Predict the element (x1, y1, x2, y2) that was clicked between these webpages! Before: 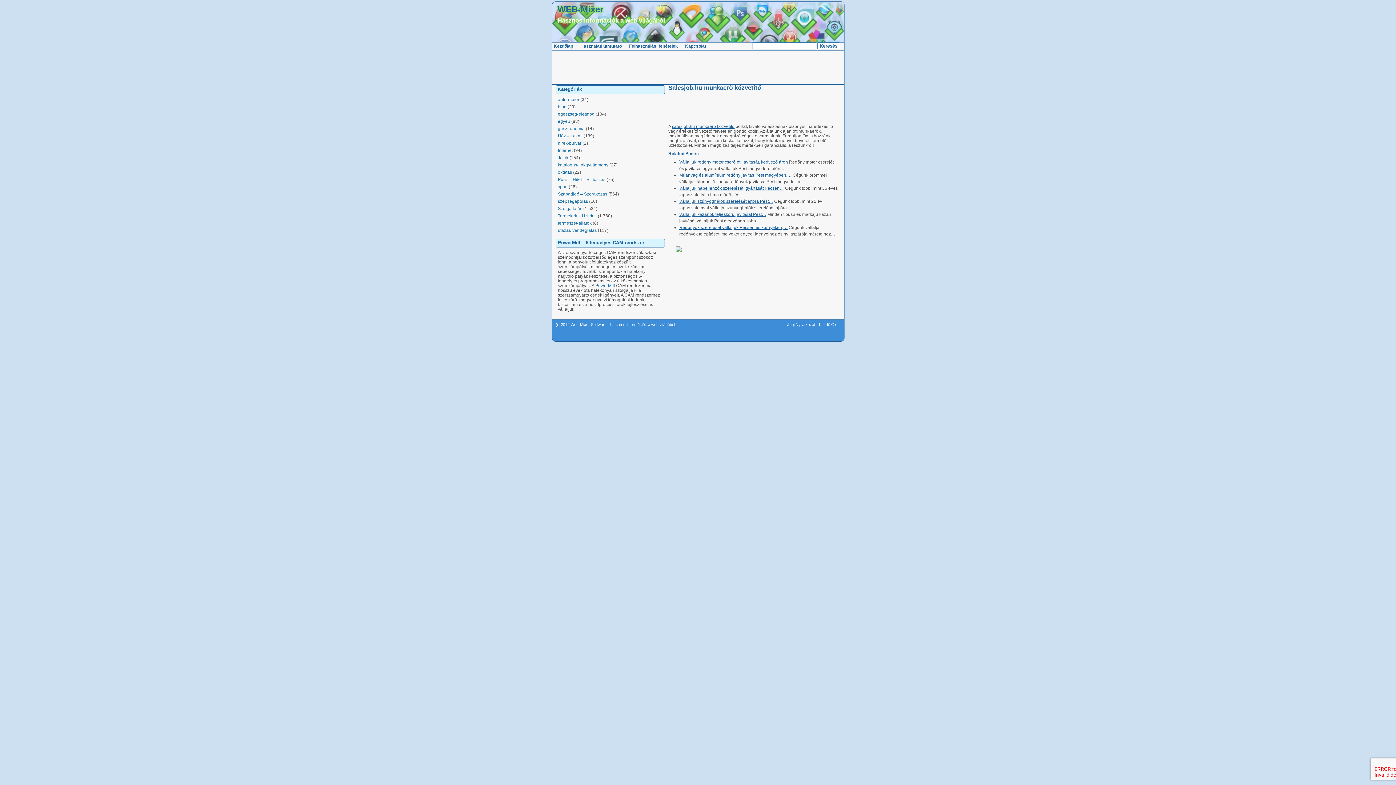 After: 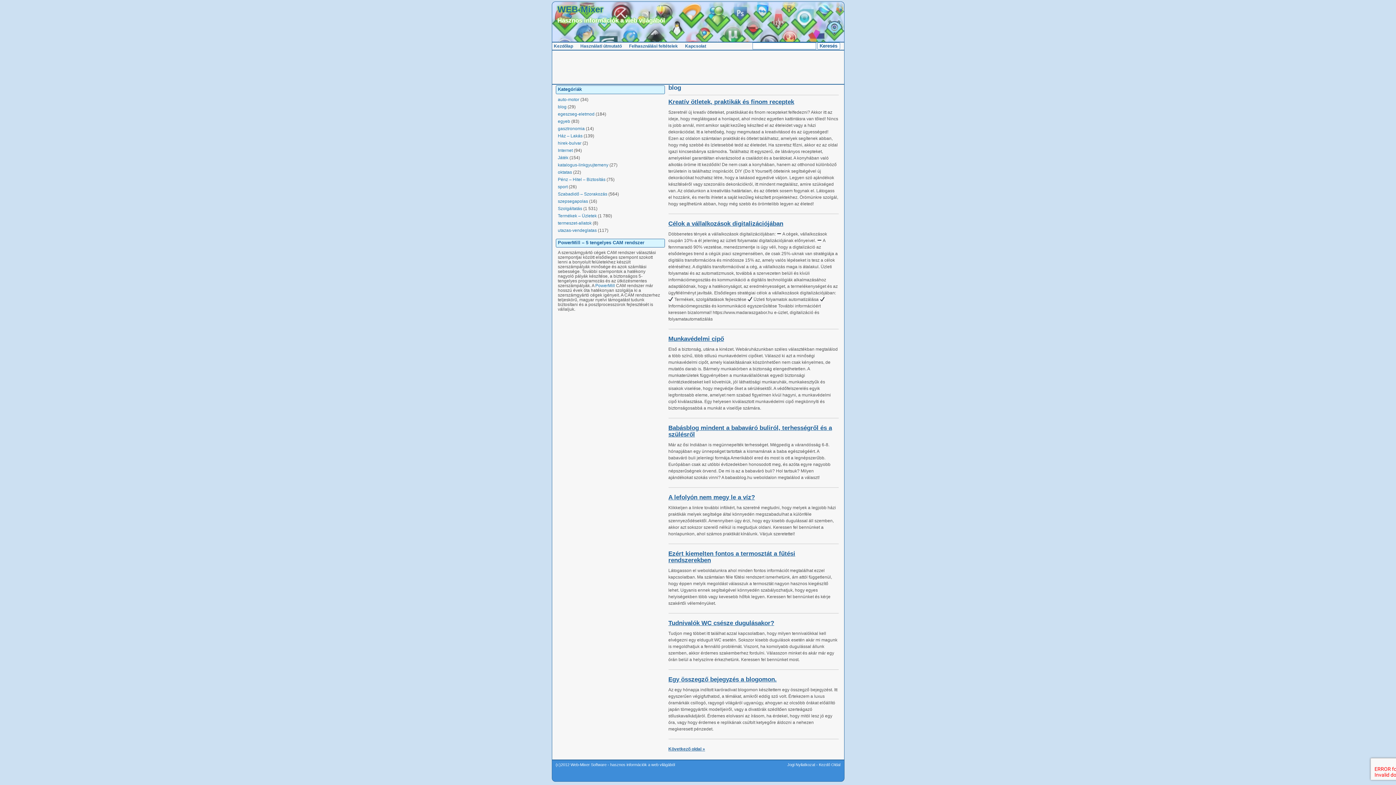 Action: label: blog bbox: (558, 104, 566, 109)